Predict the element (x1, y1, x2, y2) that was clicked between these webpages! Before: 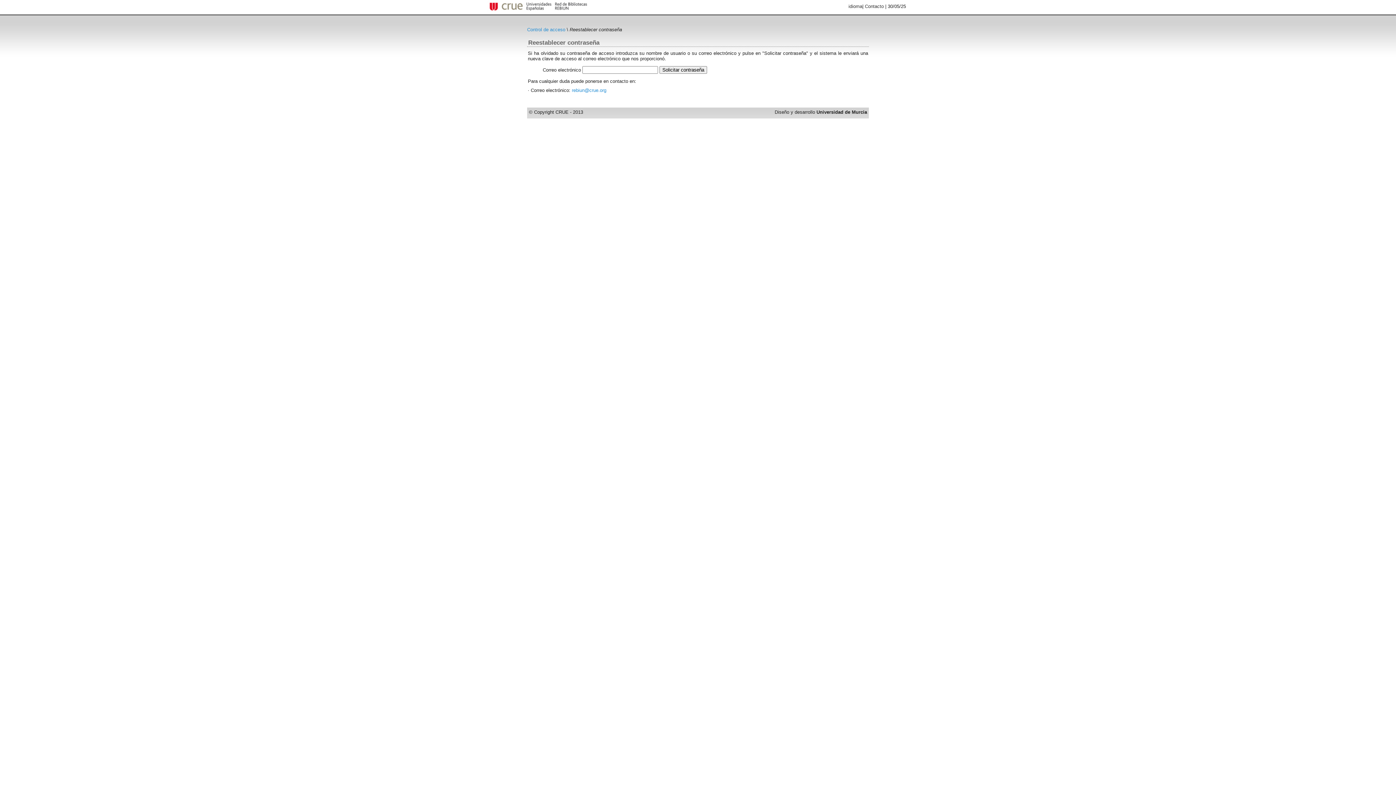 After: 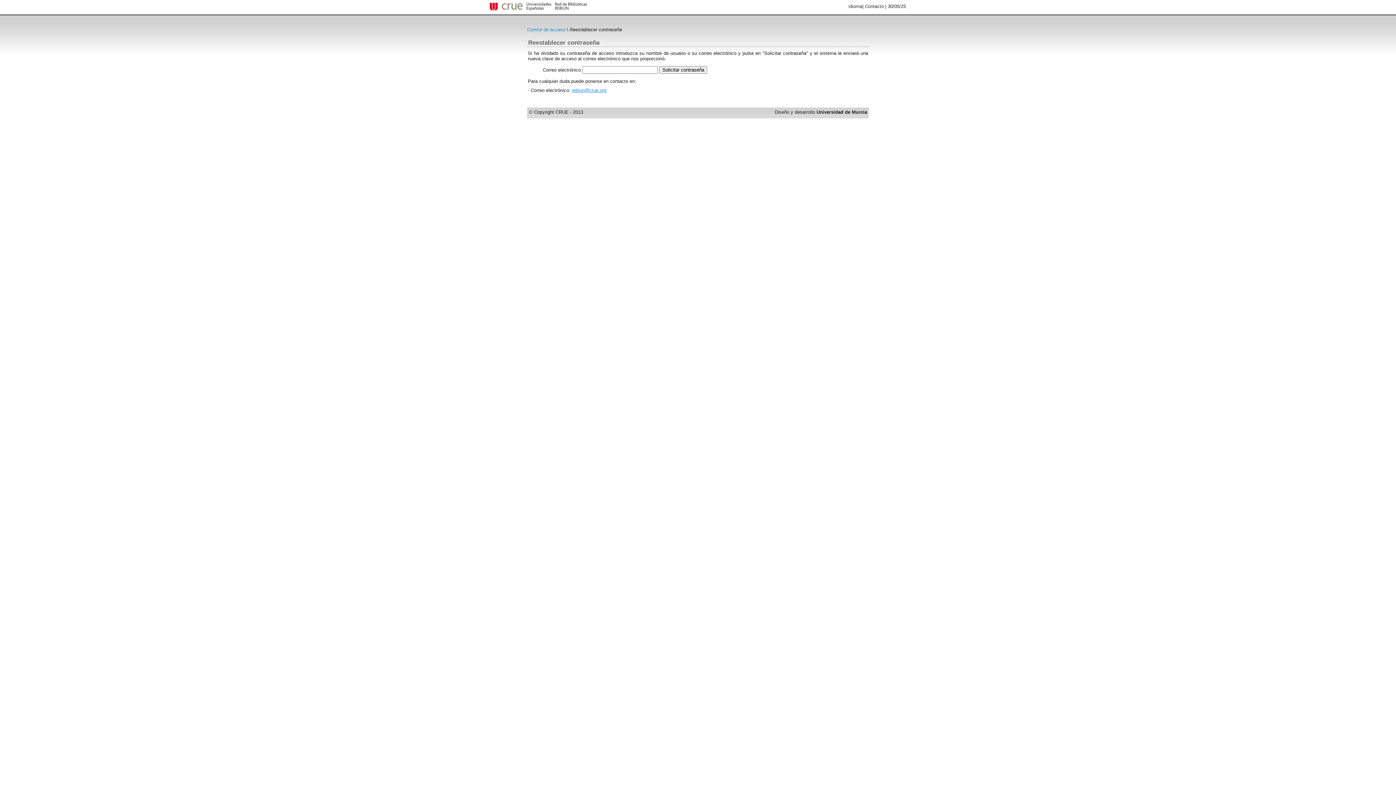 Action: label: rebiun@crue.org bbox: (572, 87, 606, 93)